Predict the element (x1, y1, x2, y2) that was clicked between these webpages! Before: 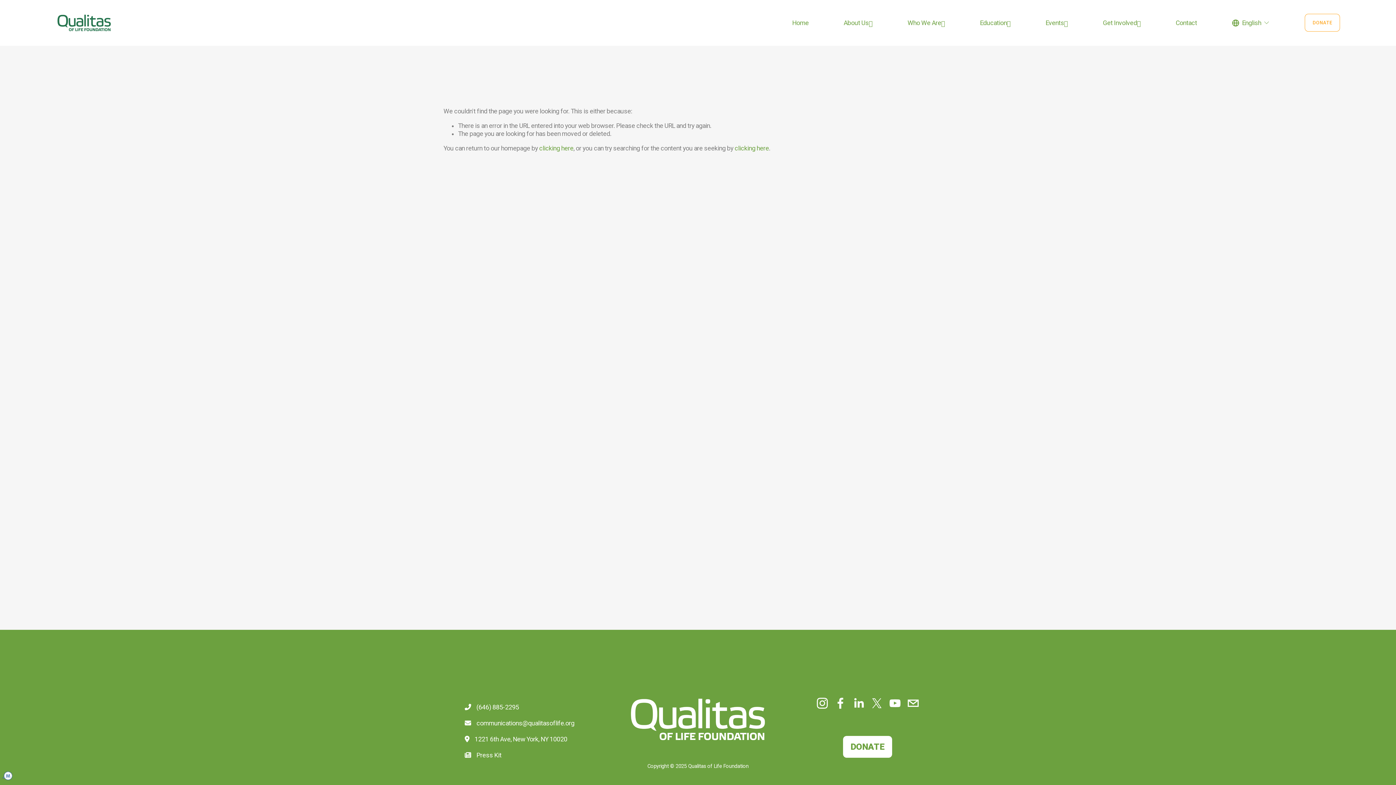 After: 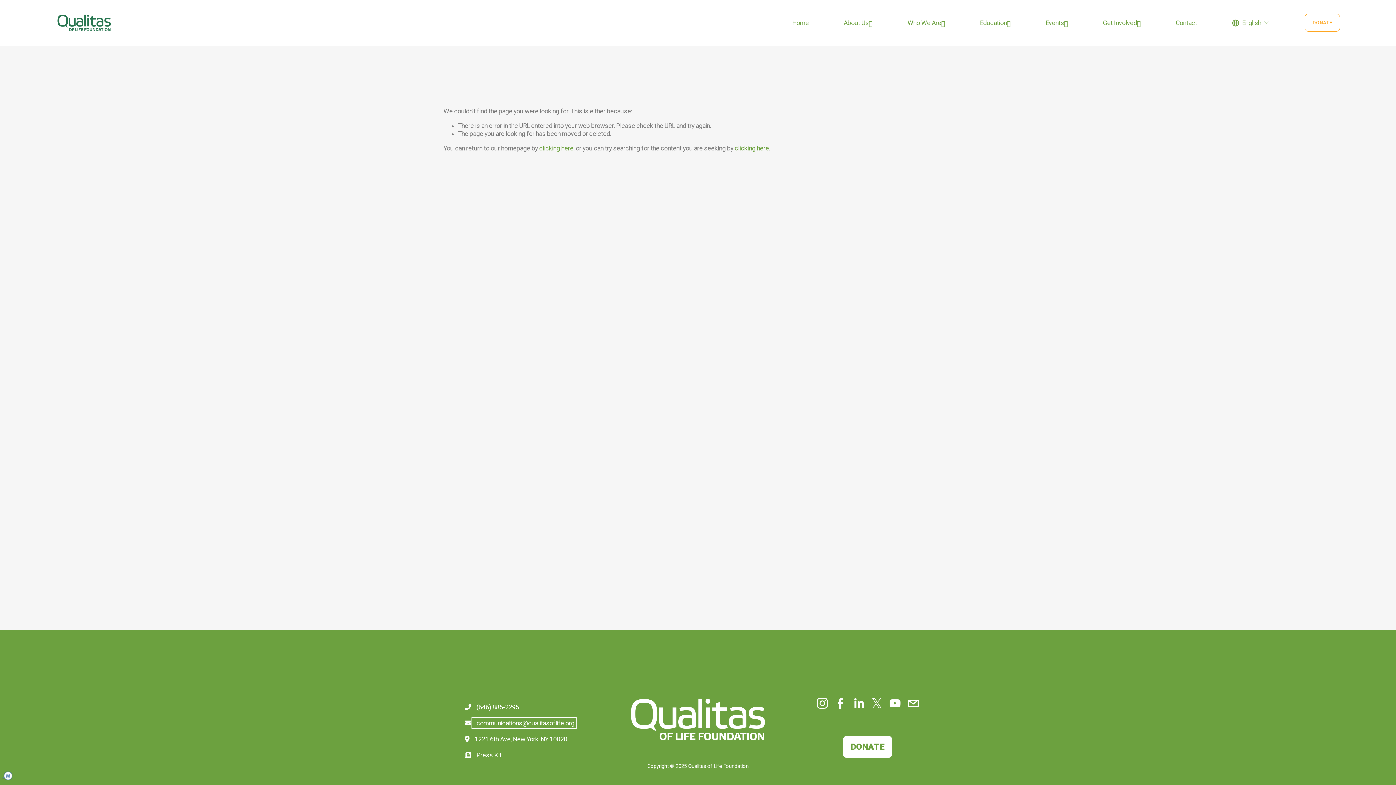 Action: bbox: (473, 720, 574, 727) label:   communications@qualitasoflife.org